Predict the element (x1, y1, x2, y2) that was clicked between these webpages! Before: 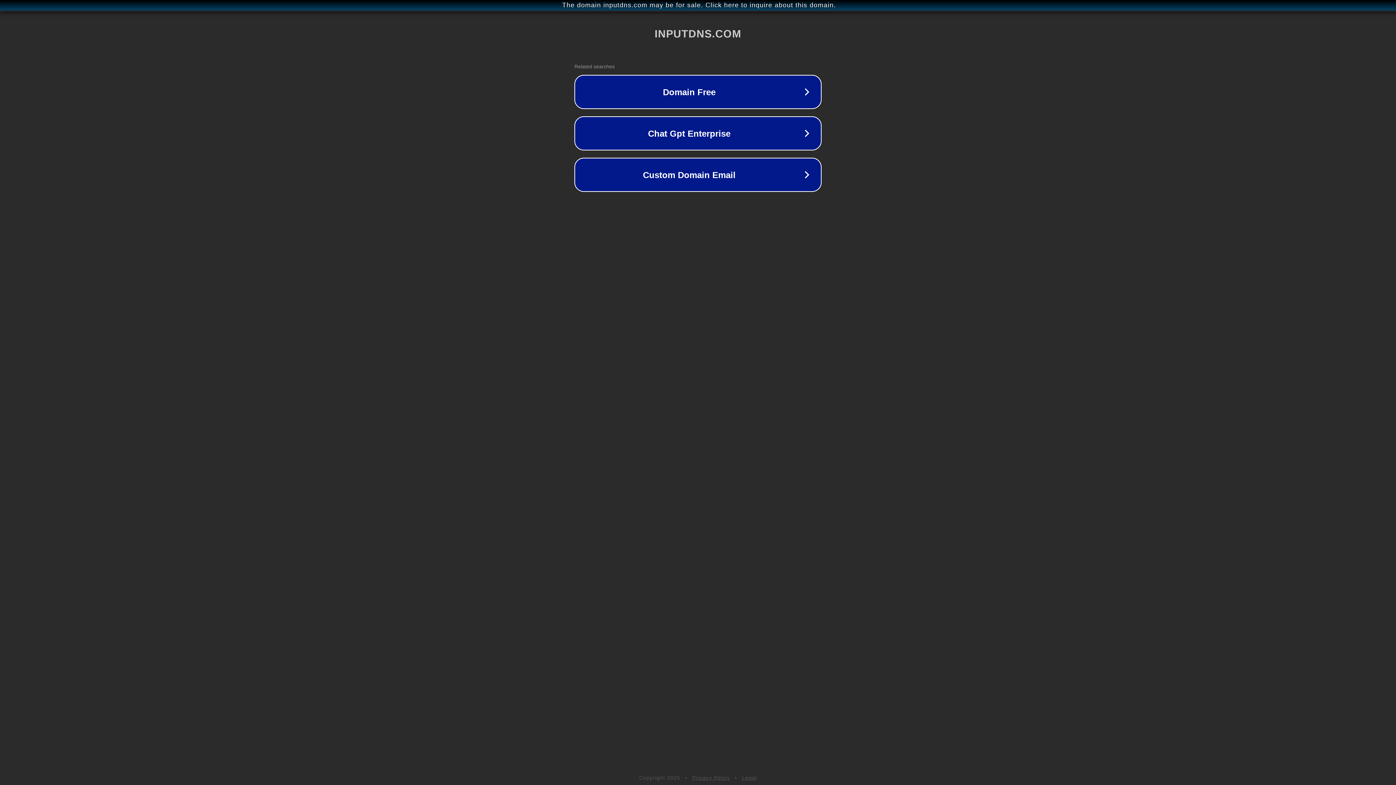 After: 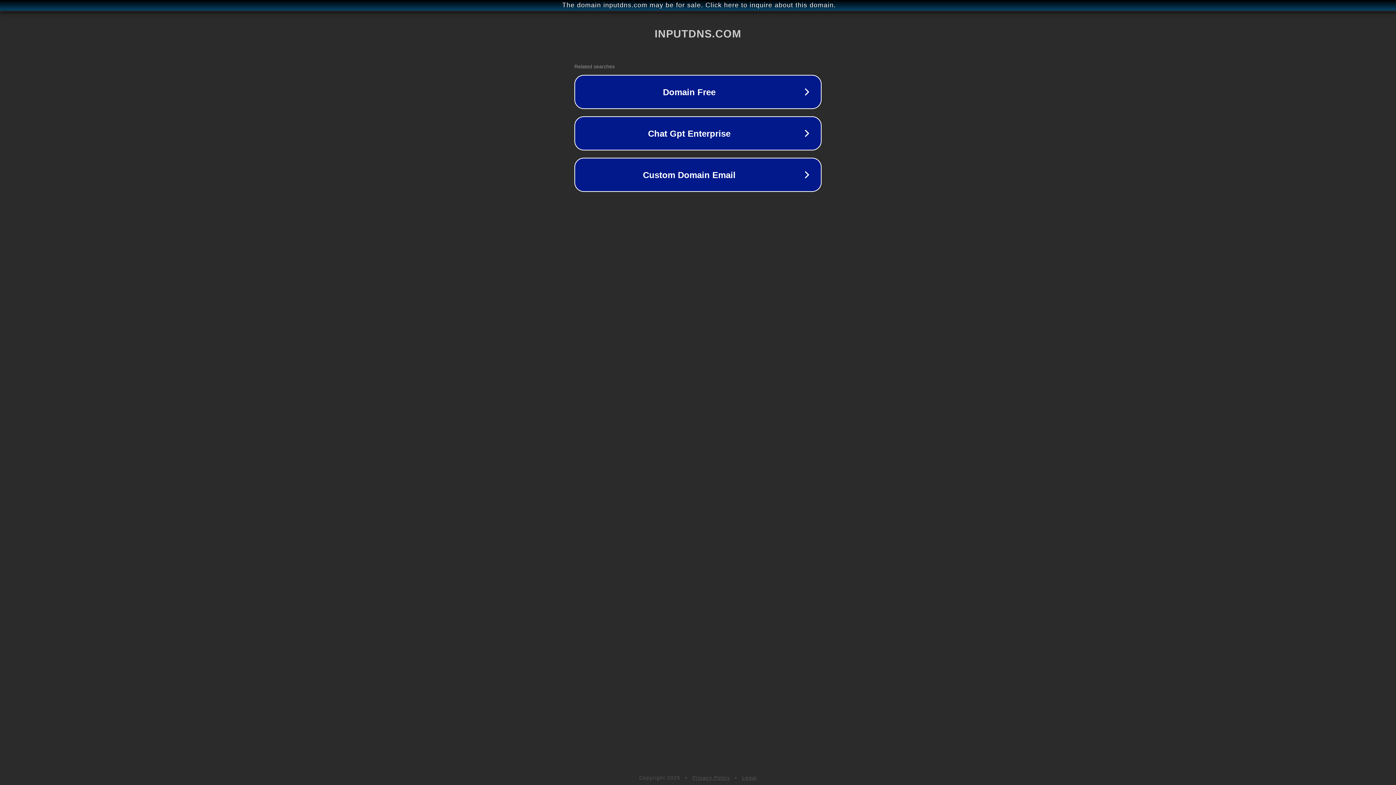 Action: bbox: (742, 775, 757, 781) label: Legal